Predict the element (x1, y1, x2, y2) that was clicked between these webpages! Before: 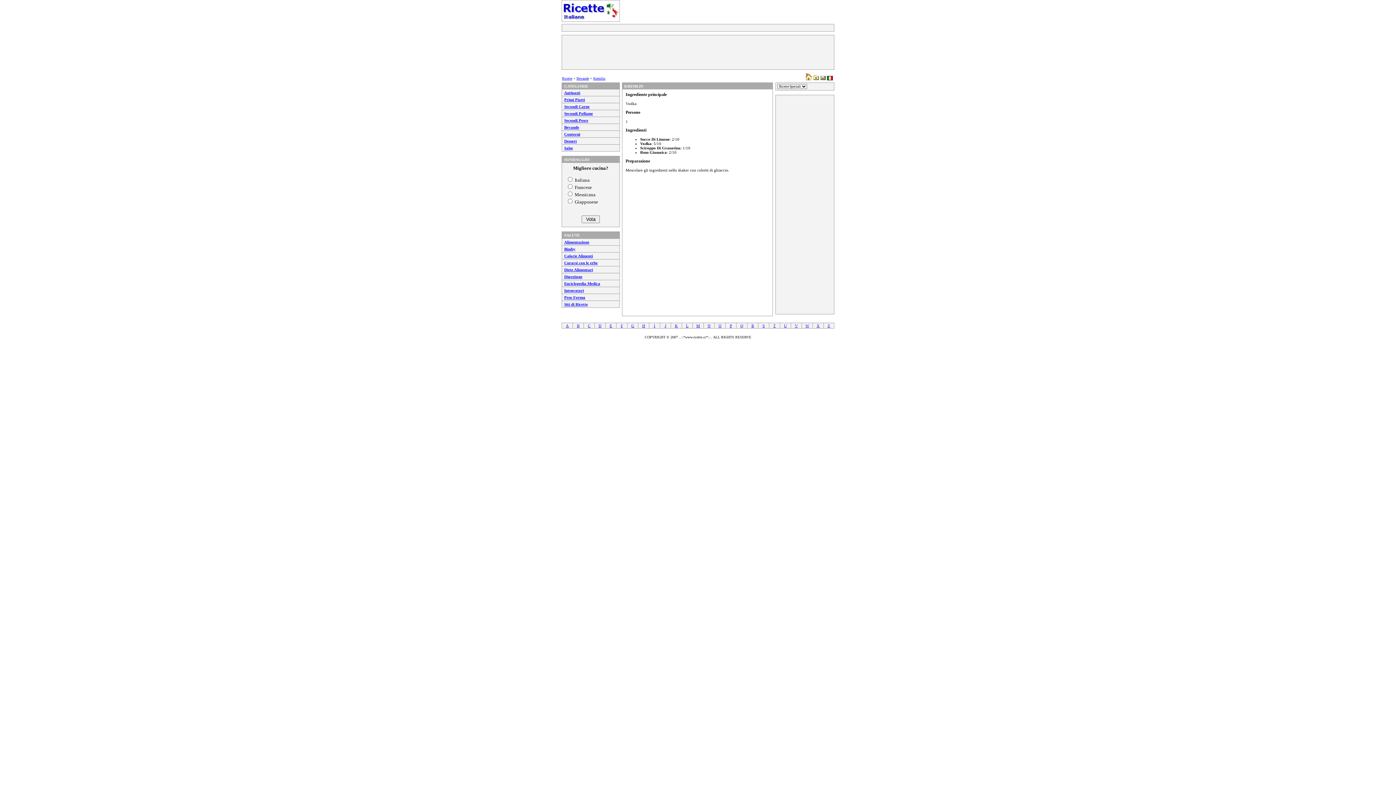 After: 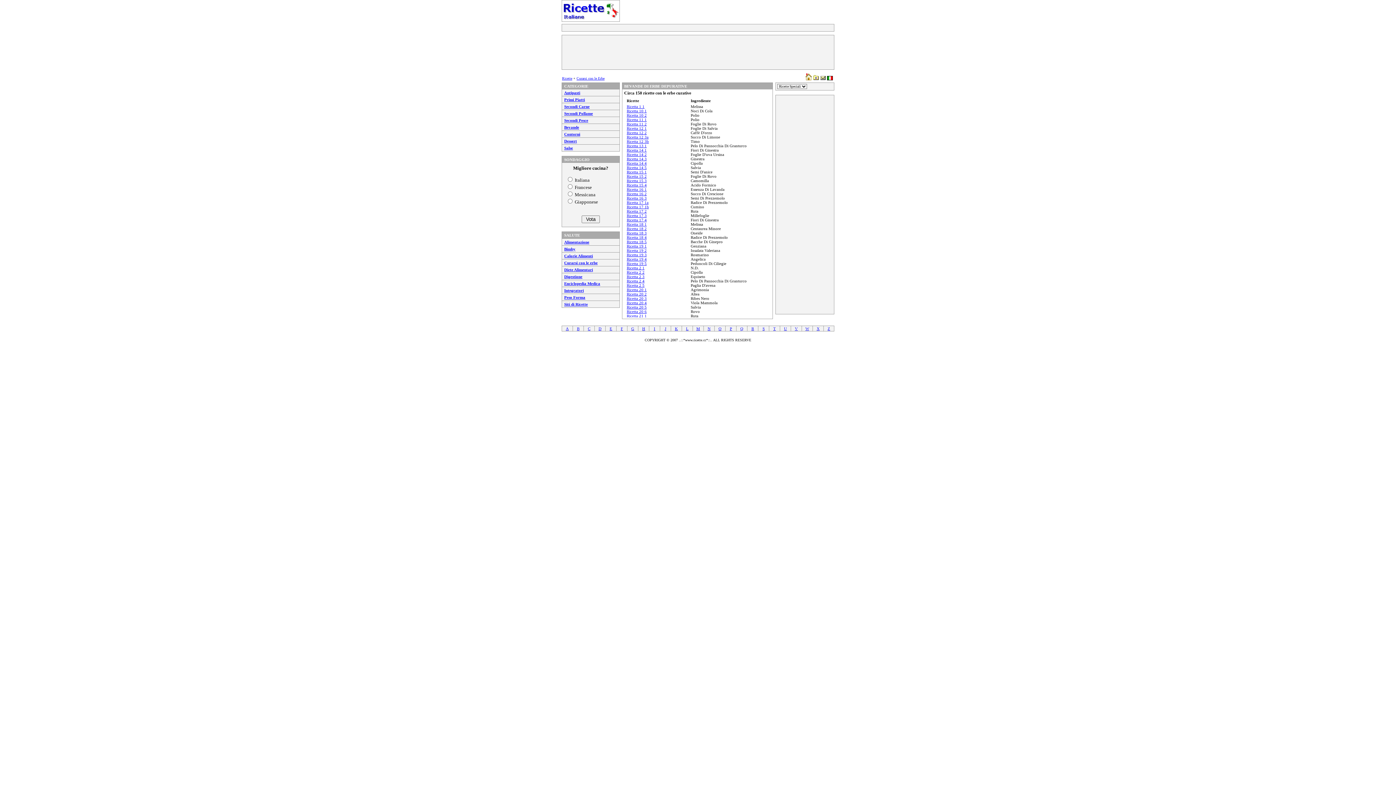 Action: label: Curarsi con le erbe bbox: (564, 260, 597, 265)